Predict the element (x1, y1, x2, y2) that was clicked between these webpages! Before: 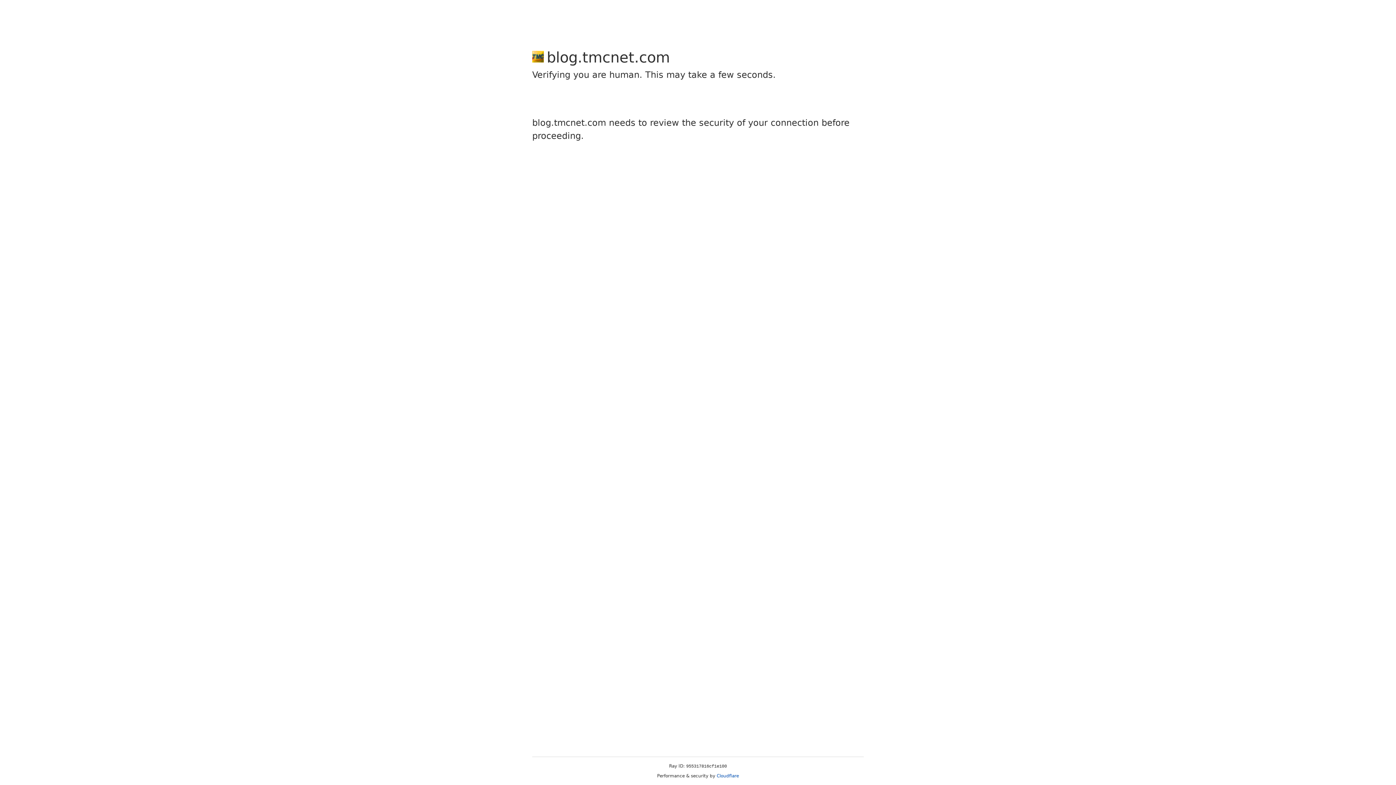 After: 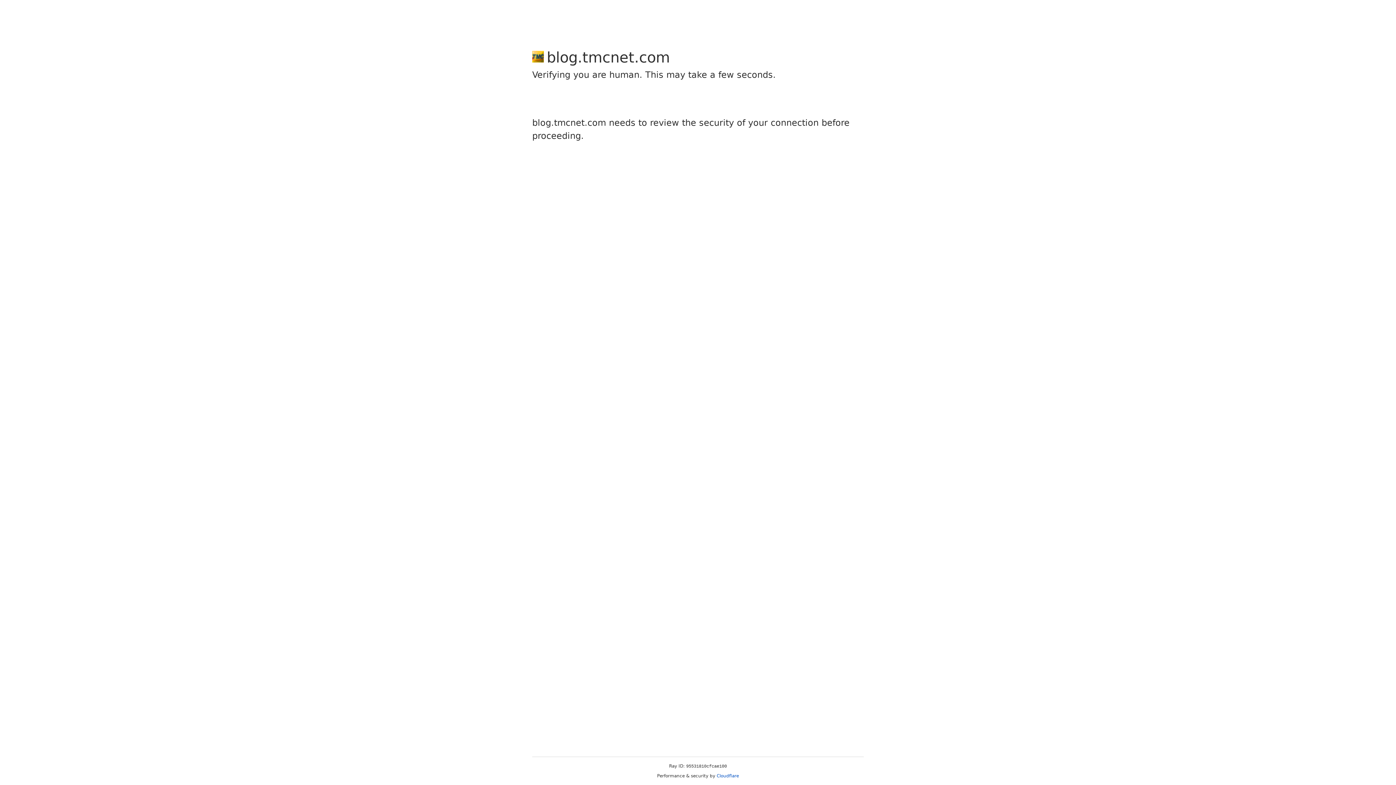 Action: bbox: (716, 773, 739, 778) label: Cloudflare